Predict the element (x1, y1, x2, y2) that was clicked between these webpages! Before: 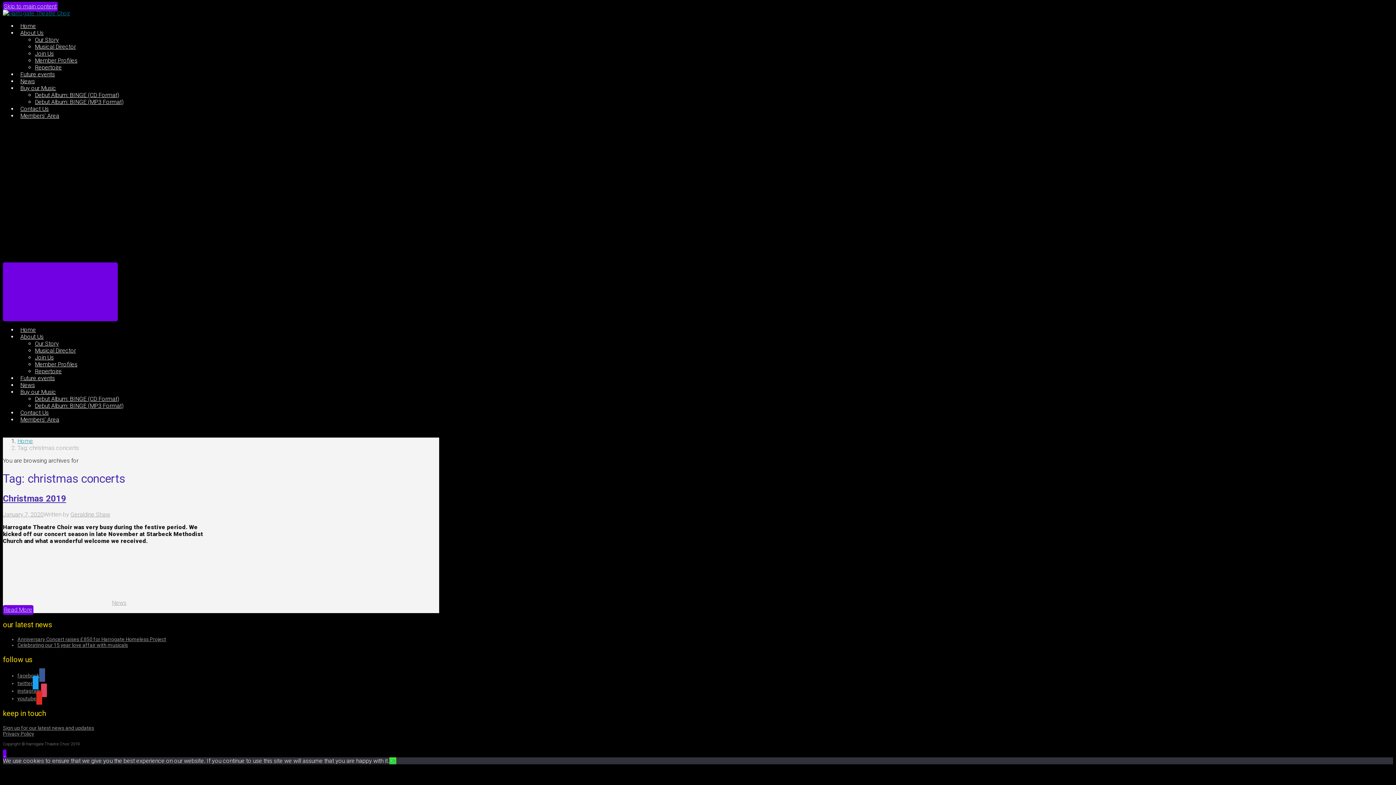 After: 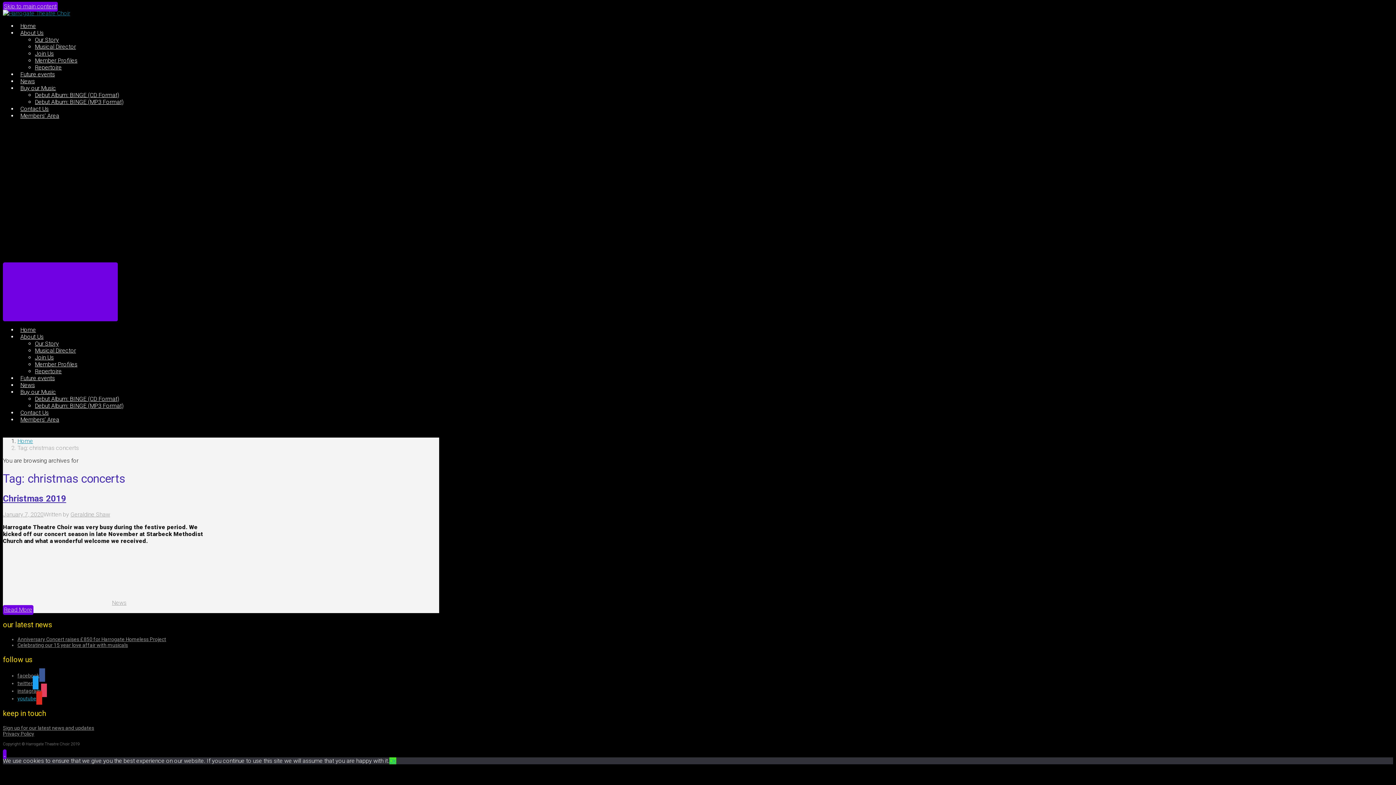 Action: label: youtube bbox: (17, 695, 42, 701)